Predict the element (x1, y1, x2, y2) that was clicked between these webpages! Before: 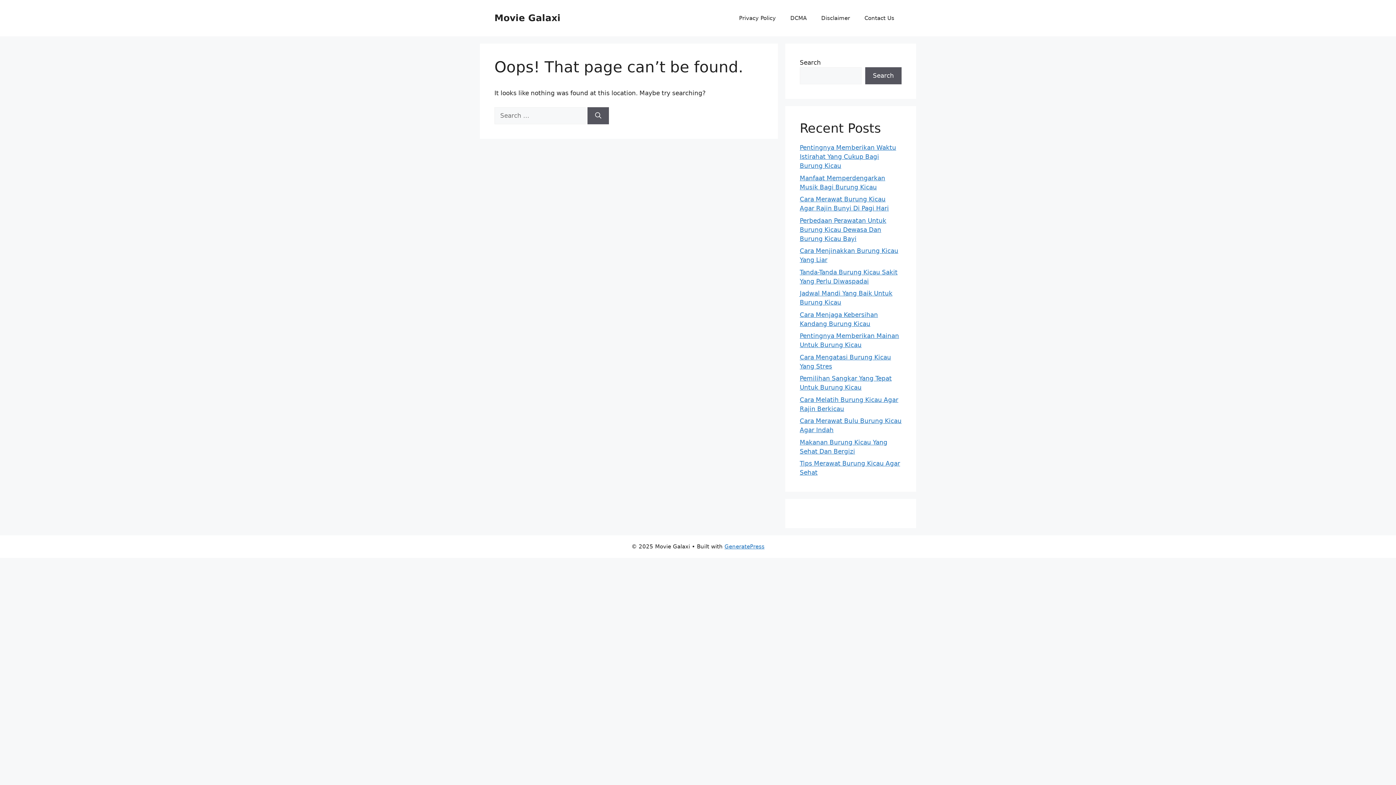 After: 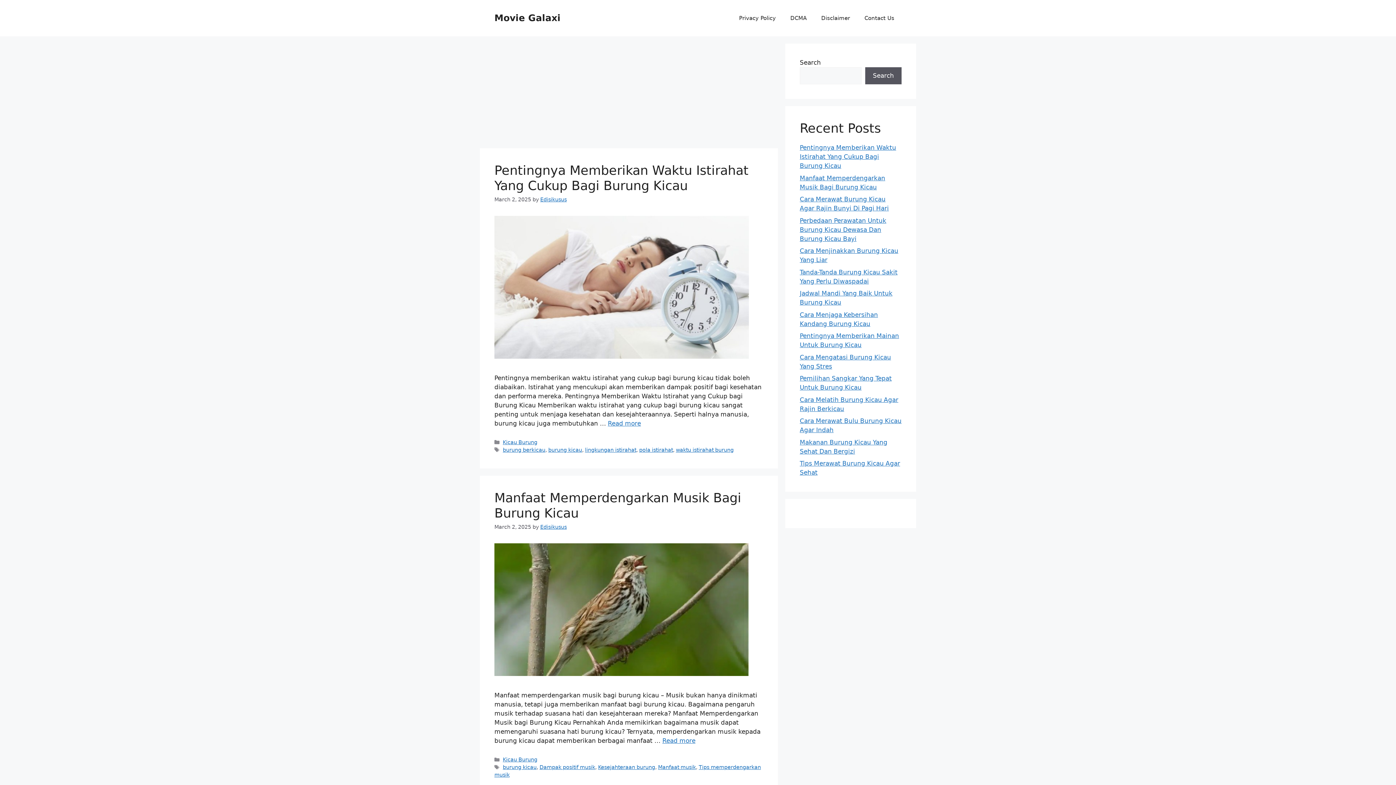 Action: bbox: (494, 12, 560, 23) label: Movie Galaxi